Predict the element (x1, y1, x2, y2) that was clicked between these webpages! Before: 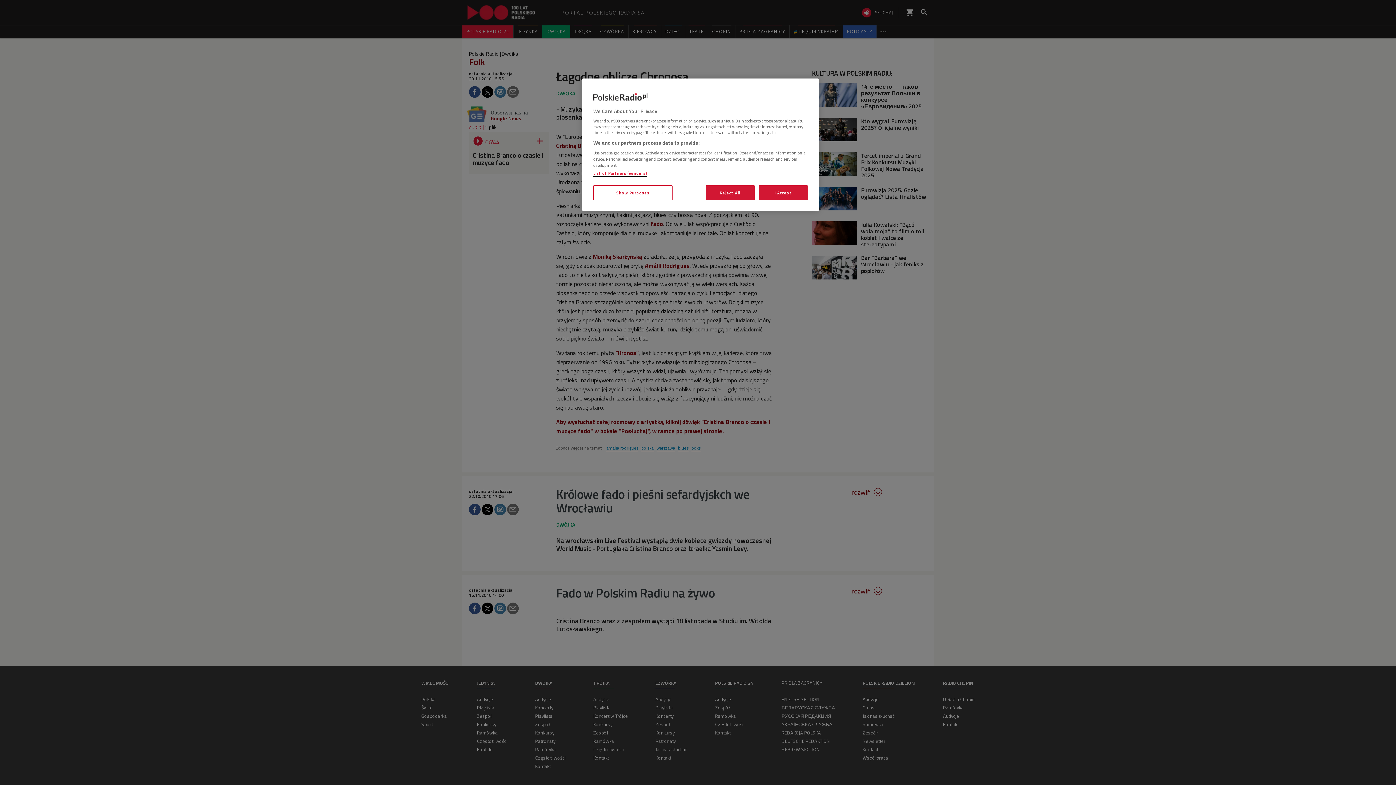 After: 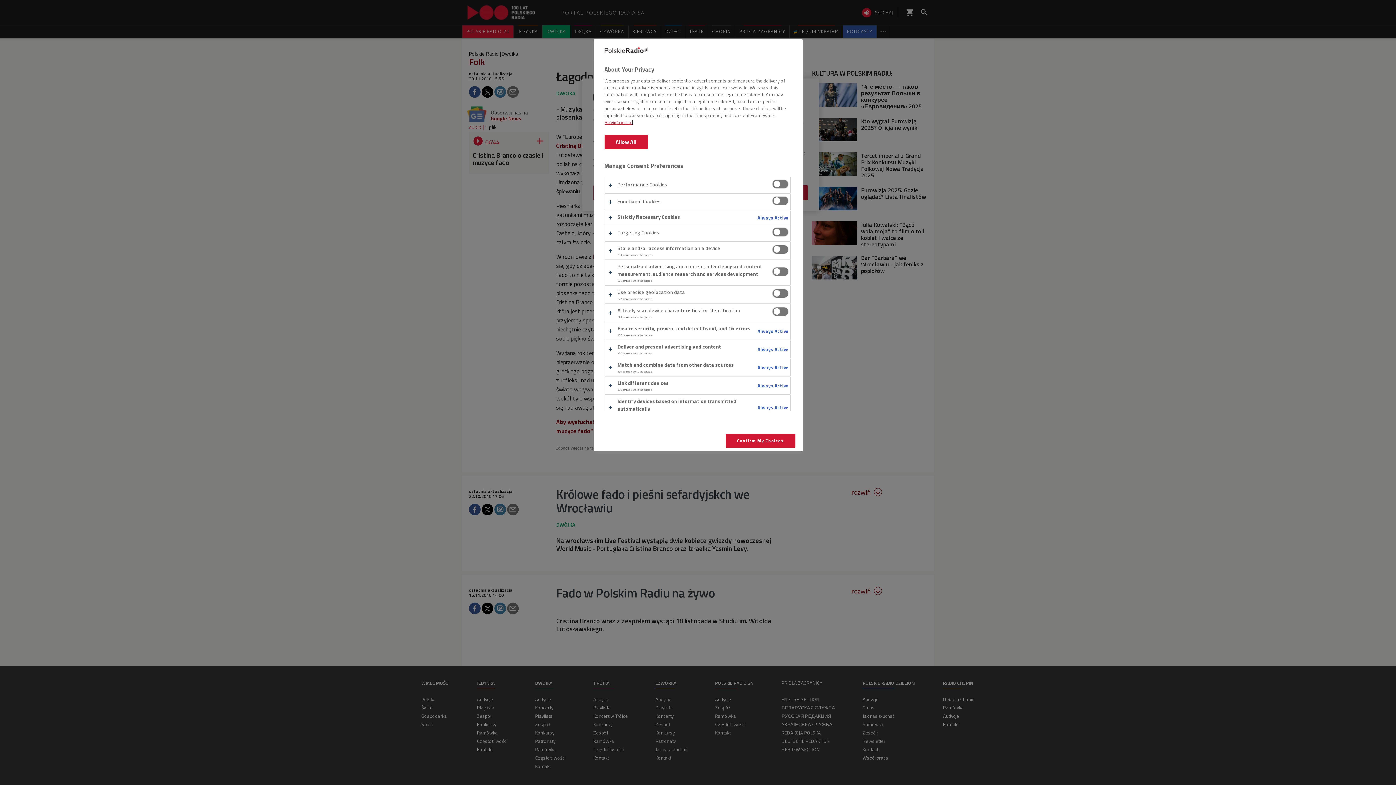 Action: bbox: (593, 185, 672, 200) label: Show Purposes